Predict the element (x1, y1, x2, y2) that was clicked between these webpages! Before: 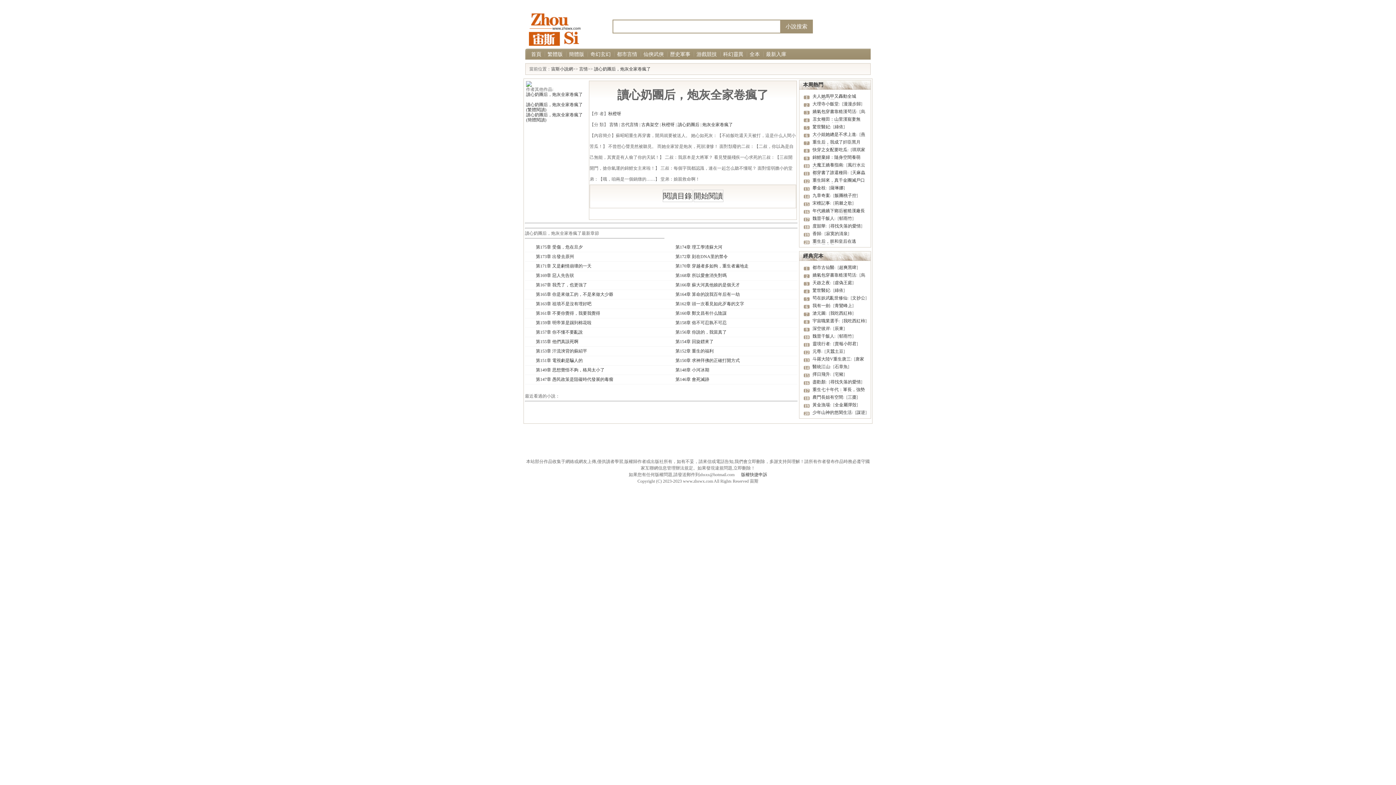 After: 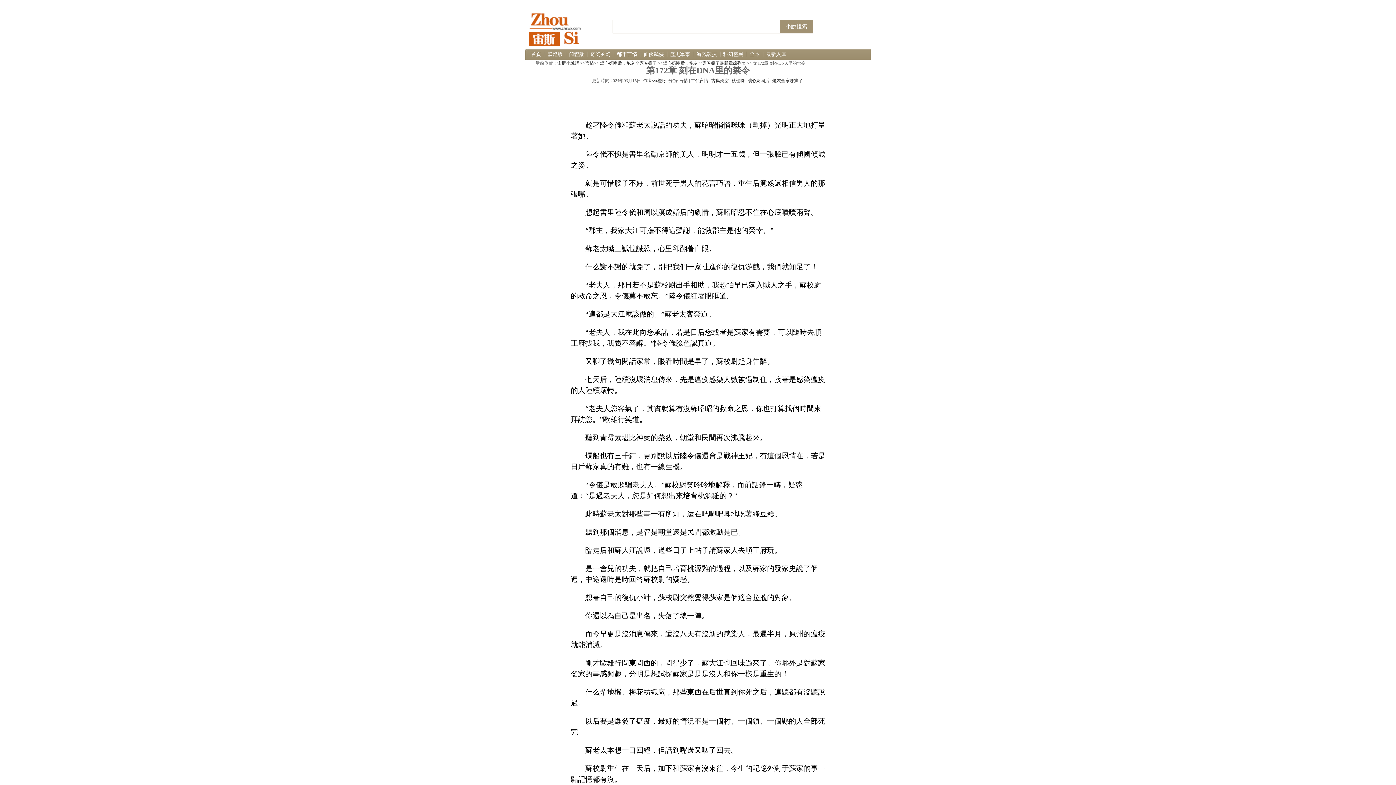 Action: bbox: (675, 254, 728, 259) label: 第172章 刻在DNA里的禁令